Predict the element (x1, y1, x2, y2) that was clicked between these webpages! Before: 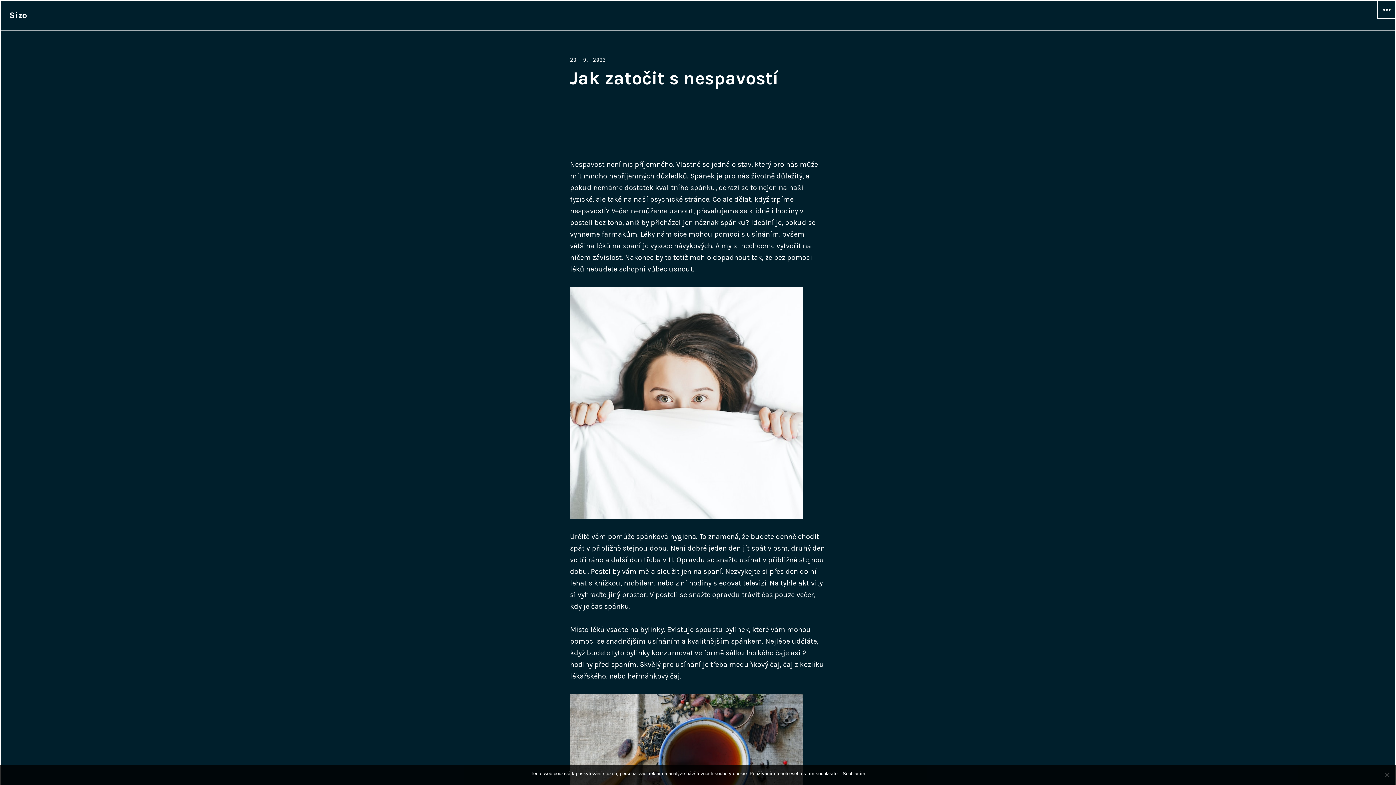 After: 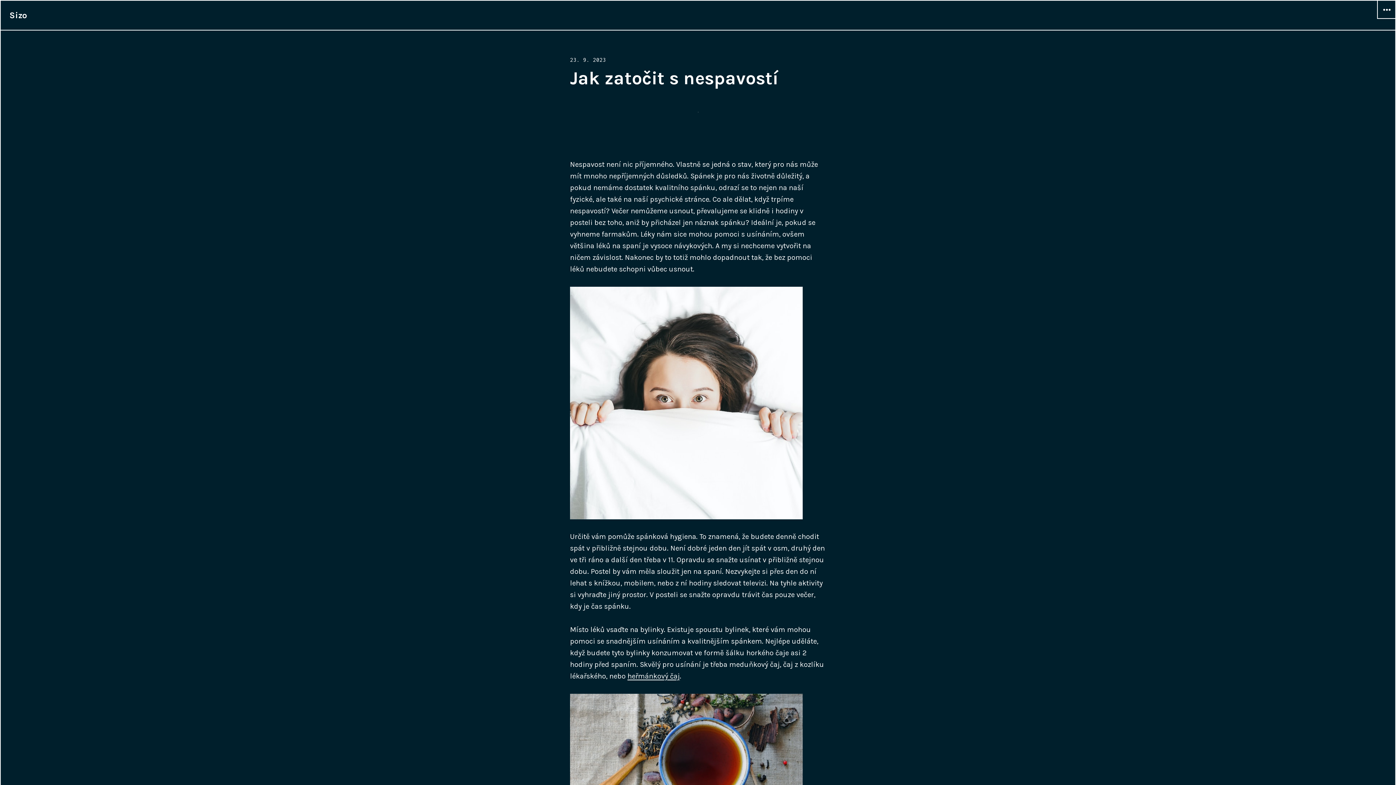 Action: label: Souhlasím bbox: (842, 770, 865, 777)